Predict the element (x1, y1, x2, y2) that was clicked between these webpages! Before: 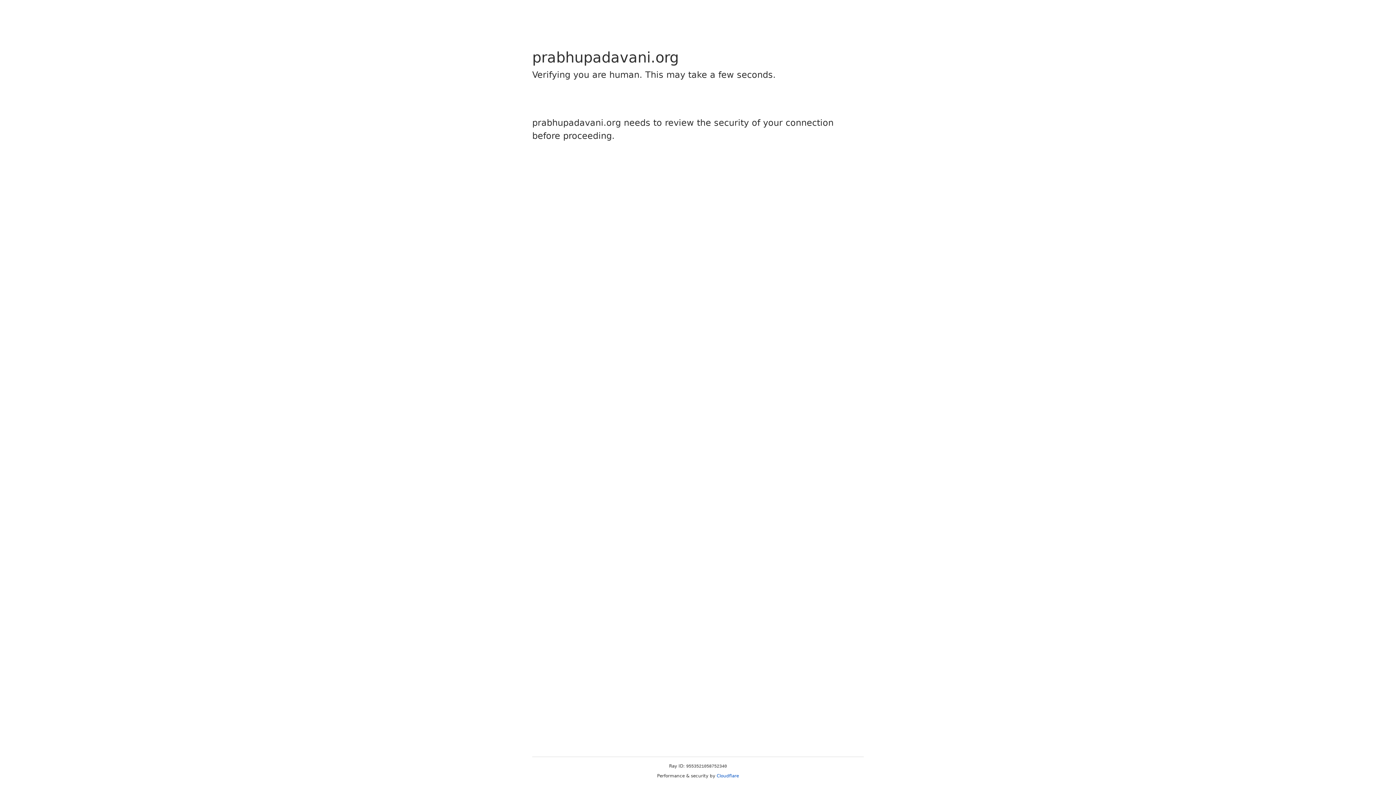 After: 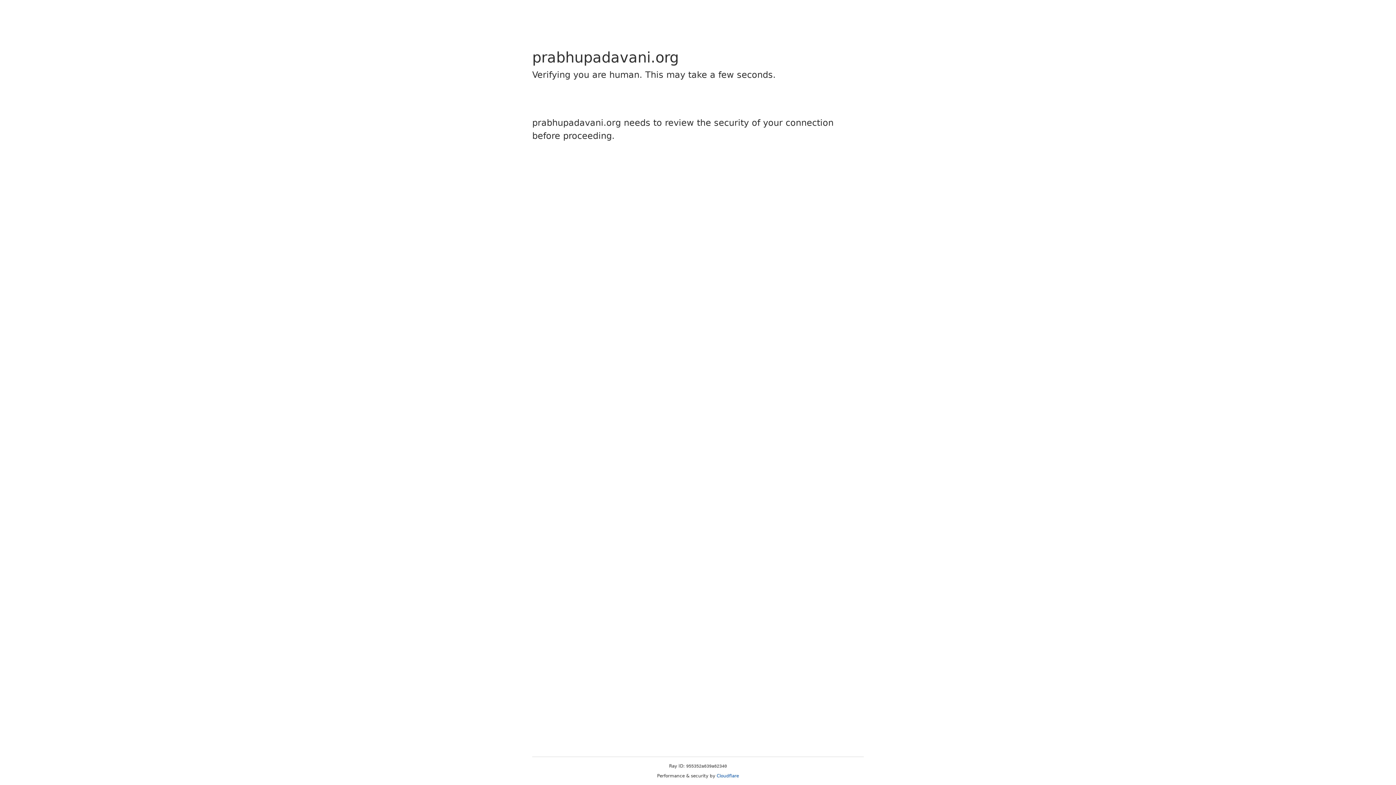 Action: label: Cloudflare bbox: (716, 773, 739, 778)